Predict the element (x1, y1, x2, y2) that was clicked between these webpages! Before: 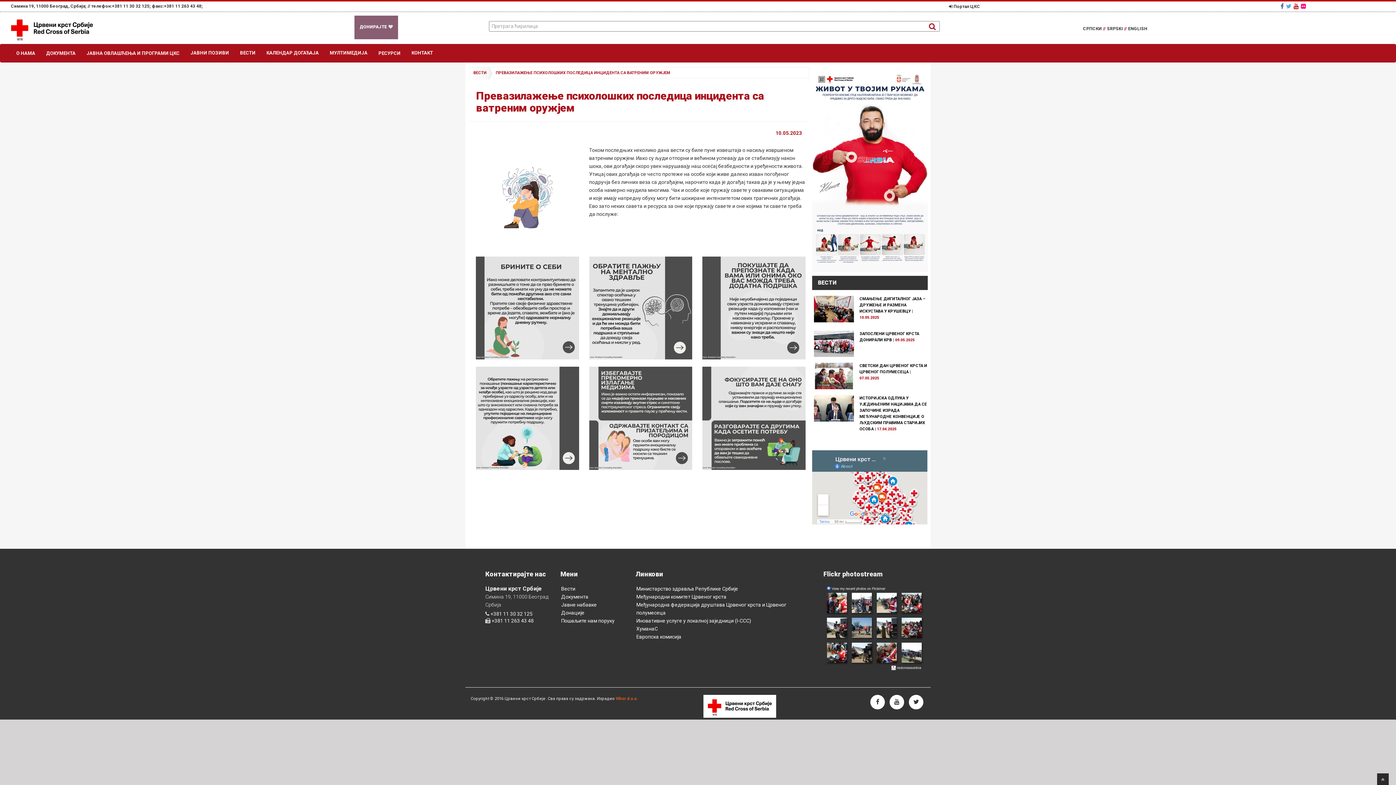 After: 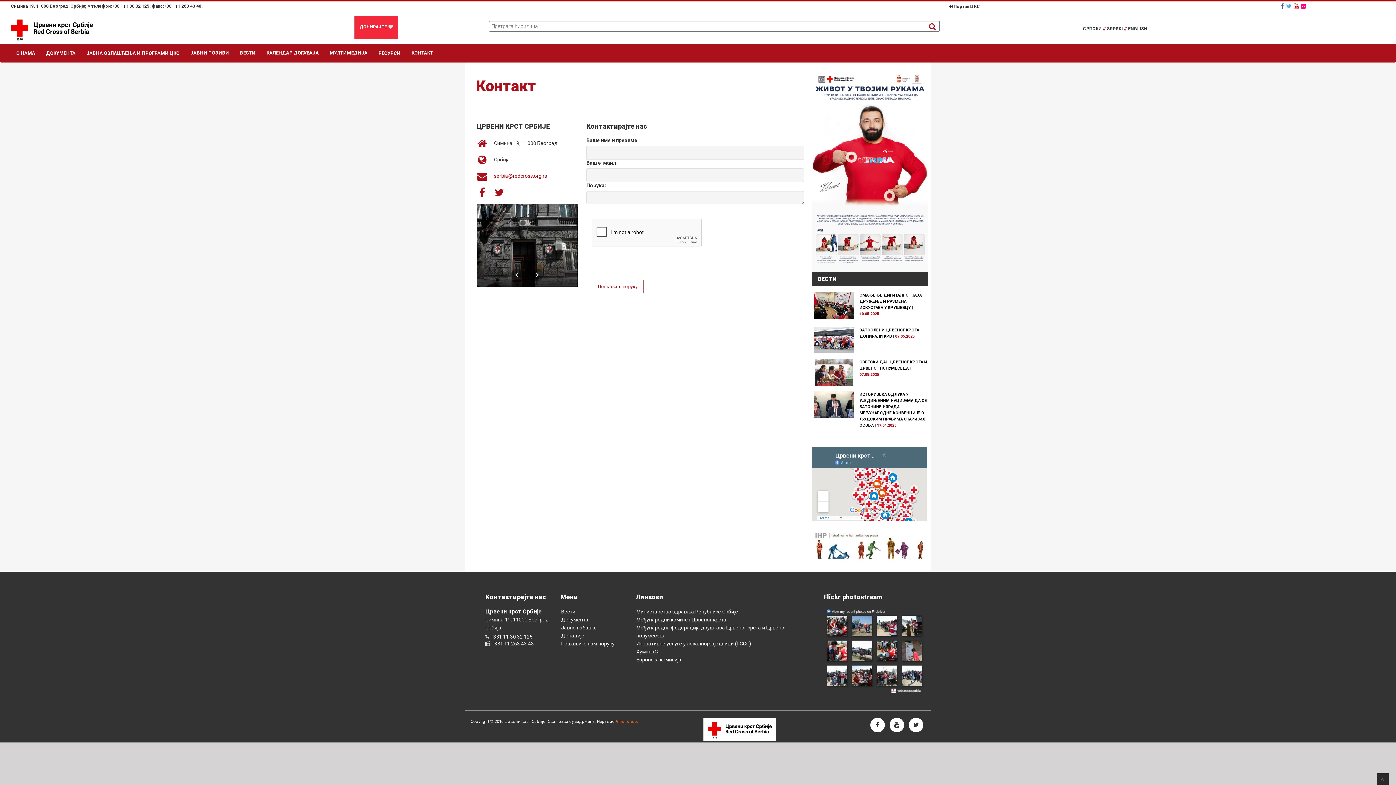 Action: label: КОНТАКТ bbox: (406, 44, 438, 62)